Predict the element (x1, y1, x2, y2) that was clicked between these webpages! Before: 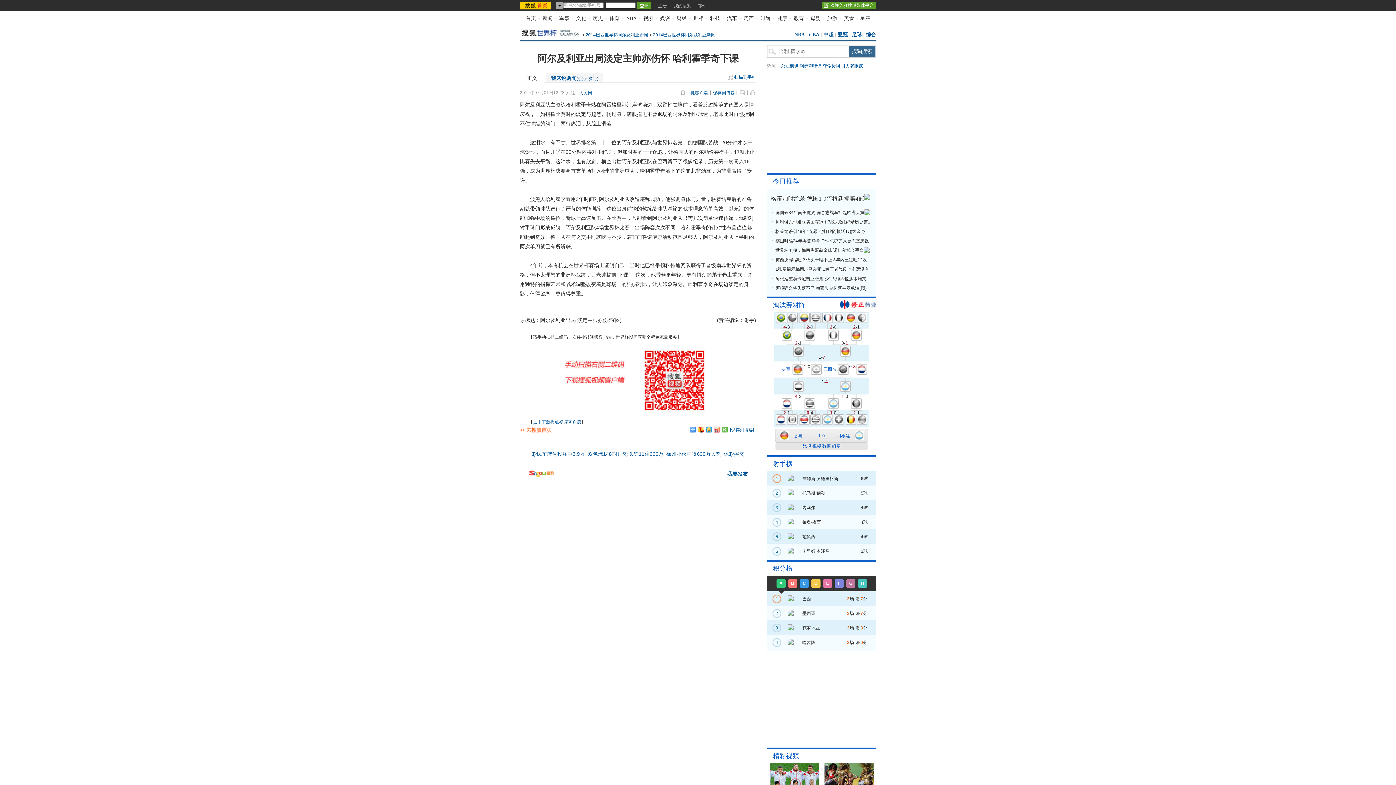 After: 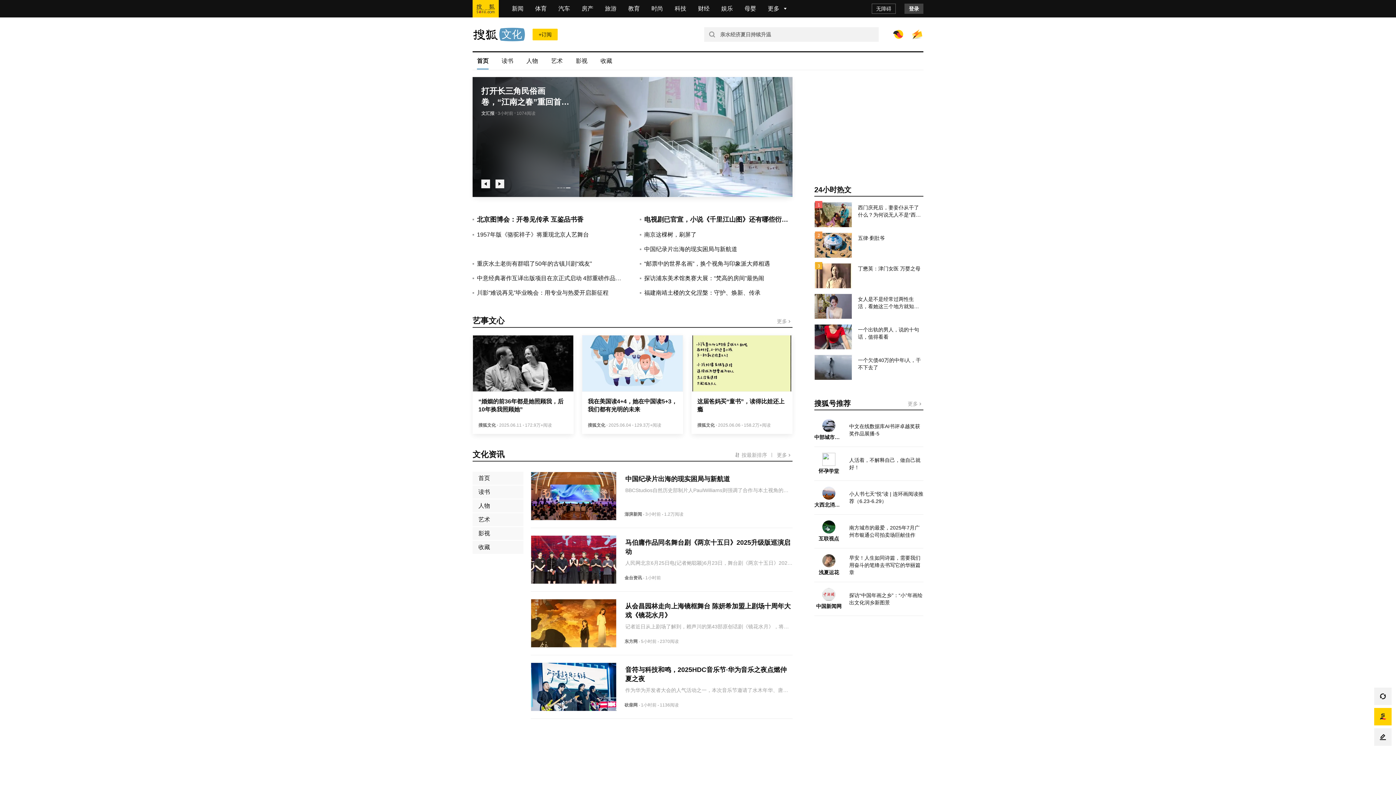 Action: label: 文化 bbox: (576, 15, 586, 21)